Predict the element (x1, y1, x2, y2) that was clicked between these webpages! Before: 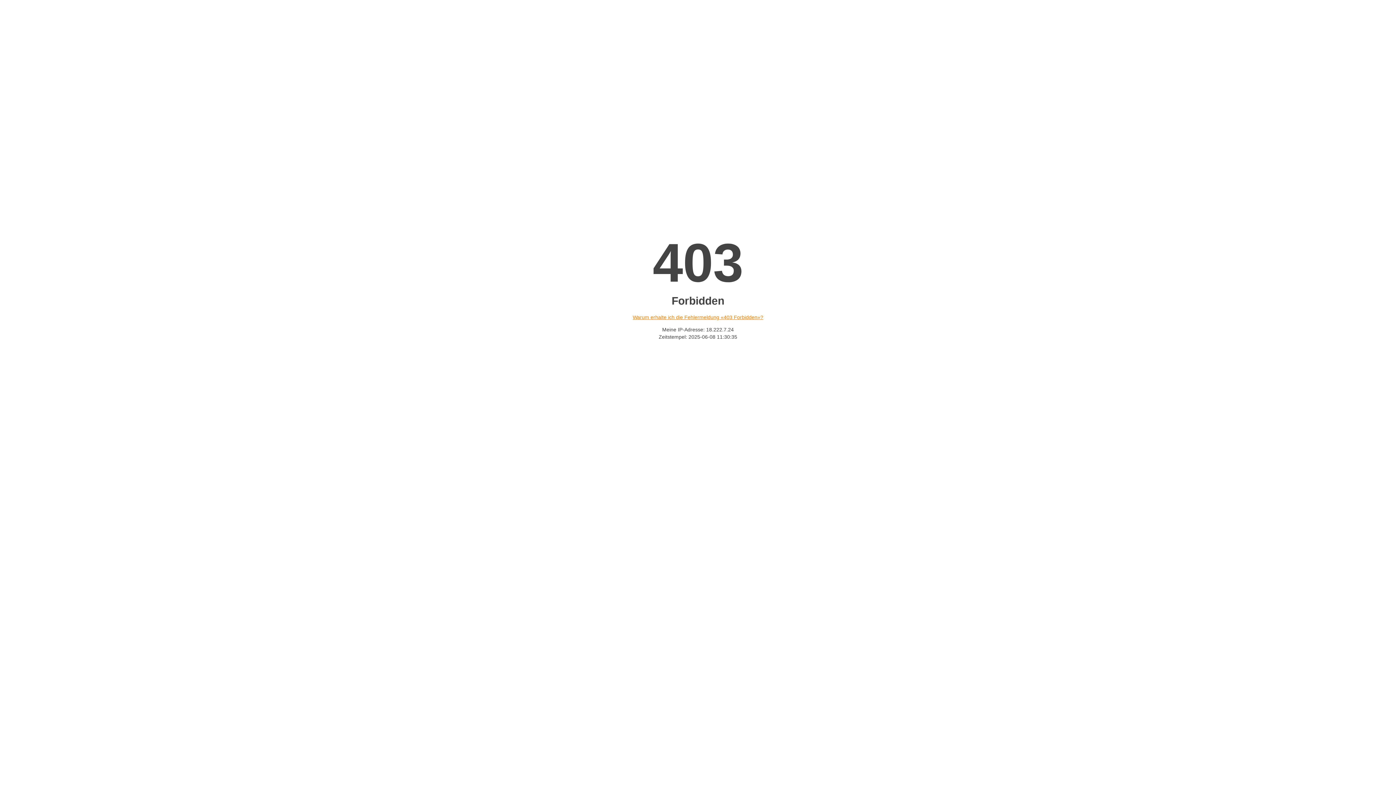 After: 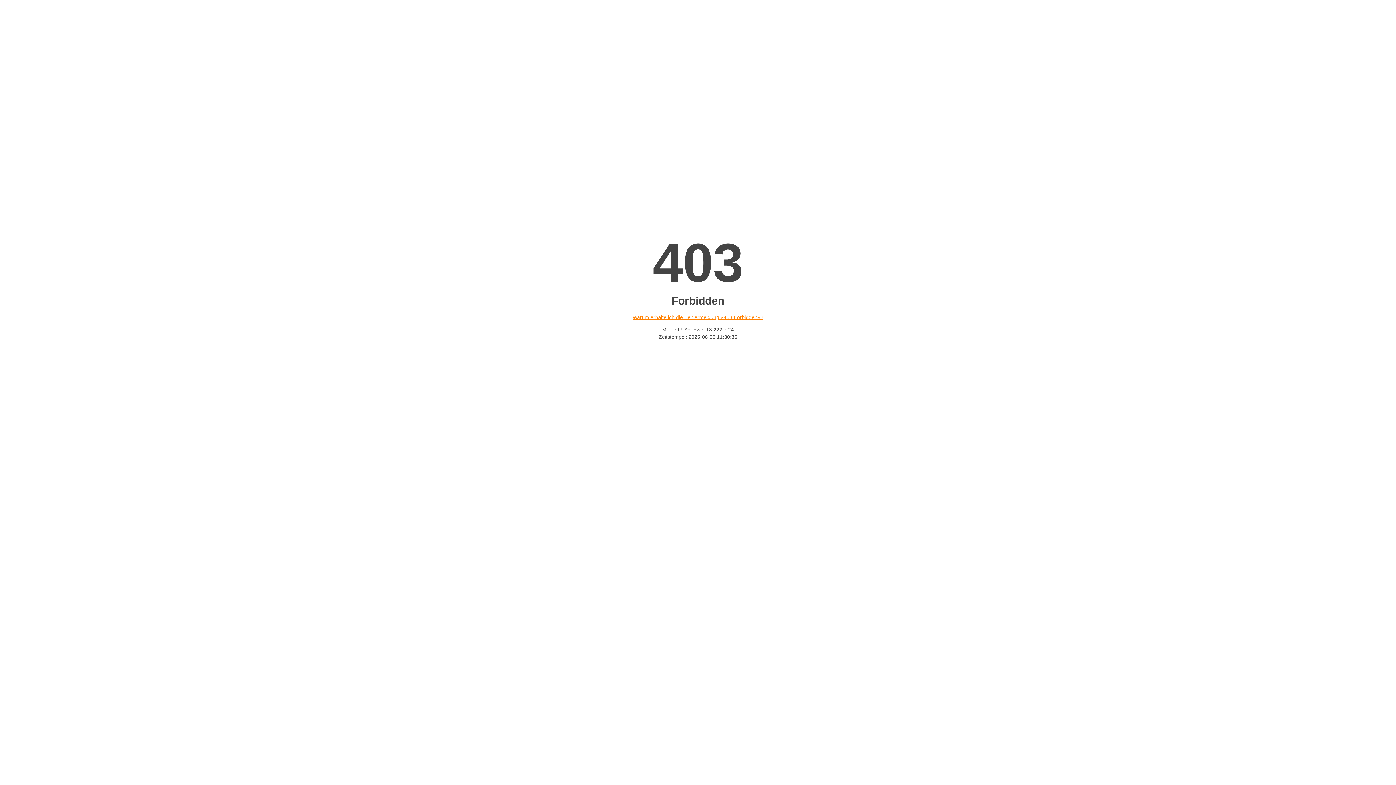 Action: label: Warum erhalte ich die Fehlermeldung «403 Forbidden»? bbox: (632, 314, 763, 320)